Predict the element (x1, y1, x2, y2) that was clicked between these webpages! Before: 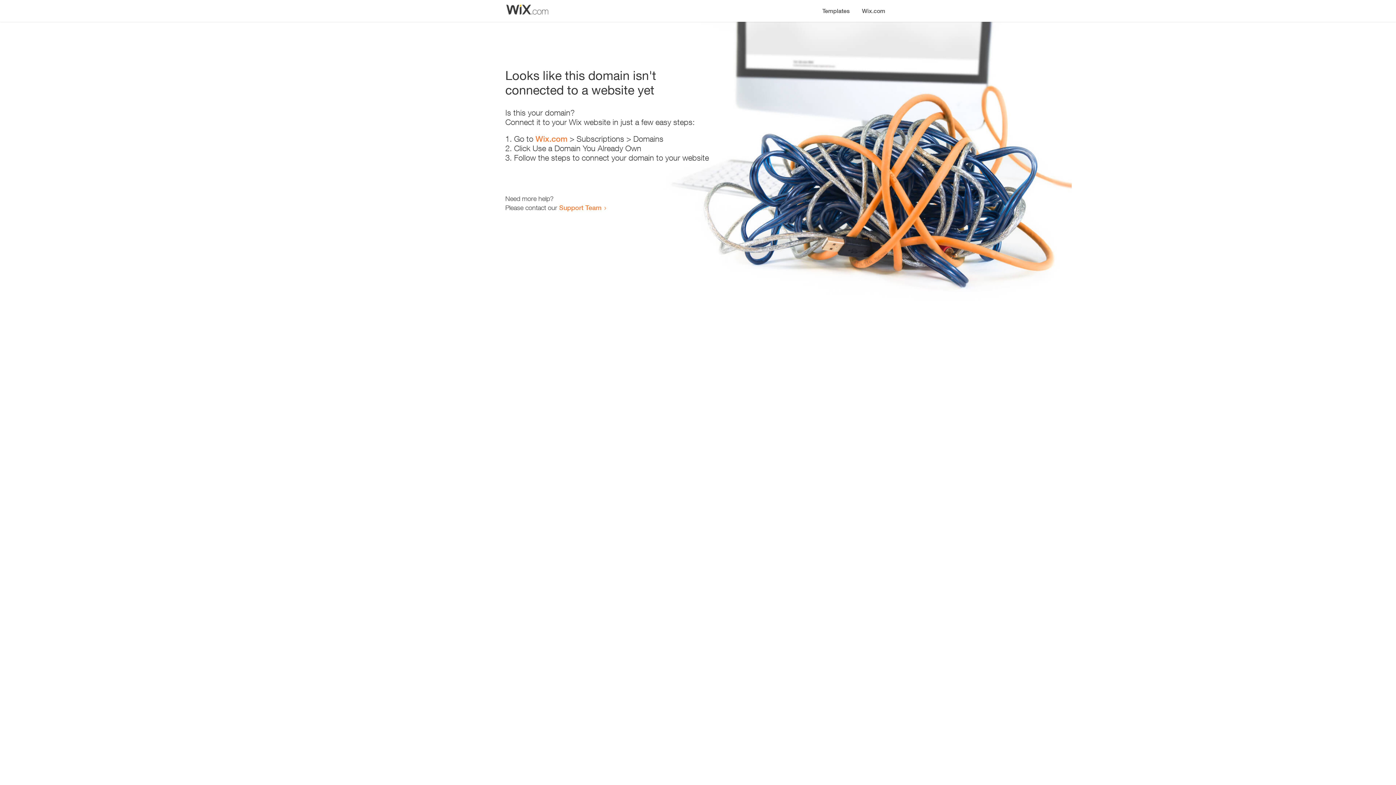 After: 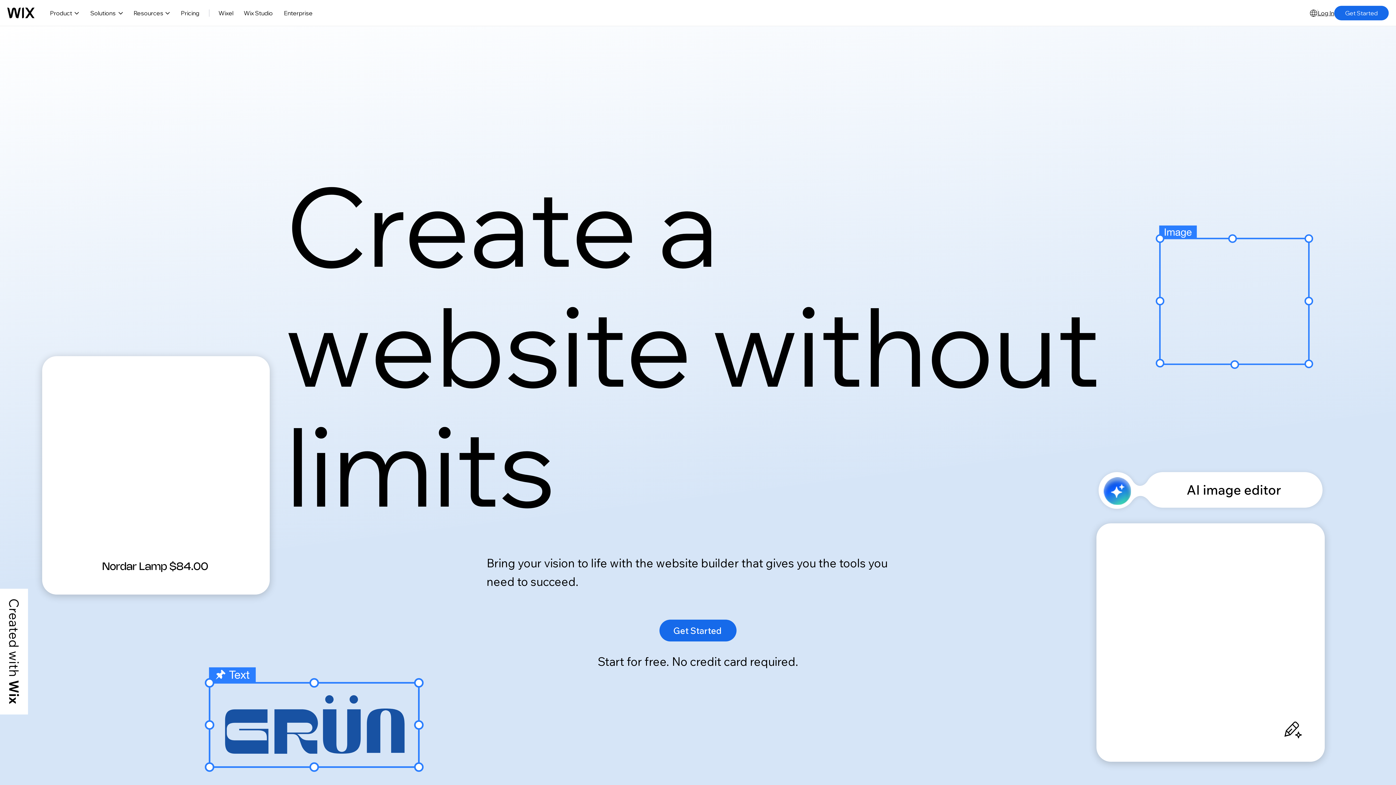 Action: bbox: (535, 134, 567, 143) label: Wix.com